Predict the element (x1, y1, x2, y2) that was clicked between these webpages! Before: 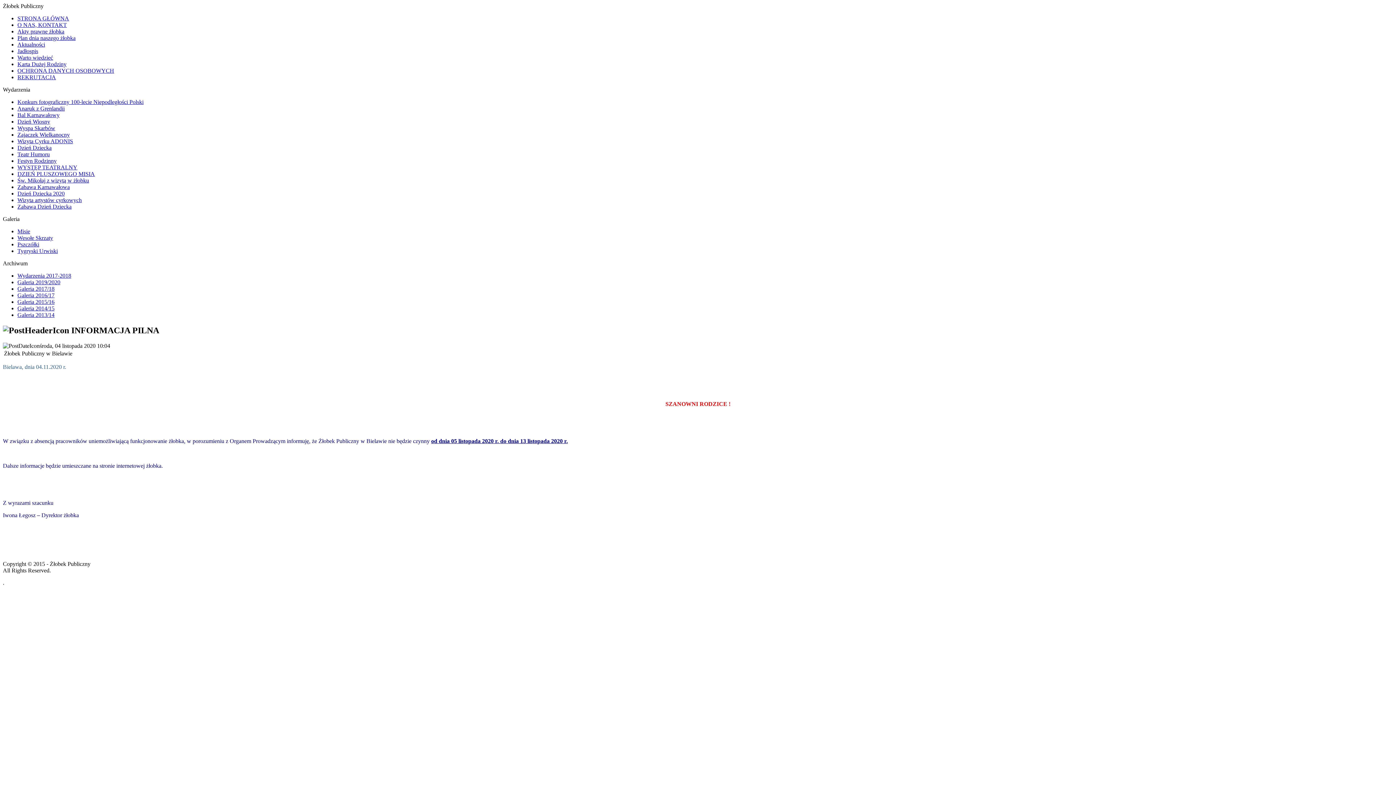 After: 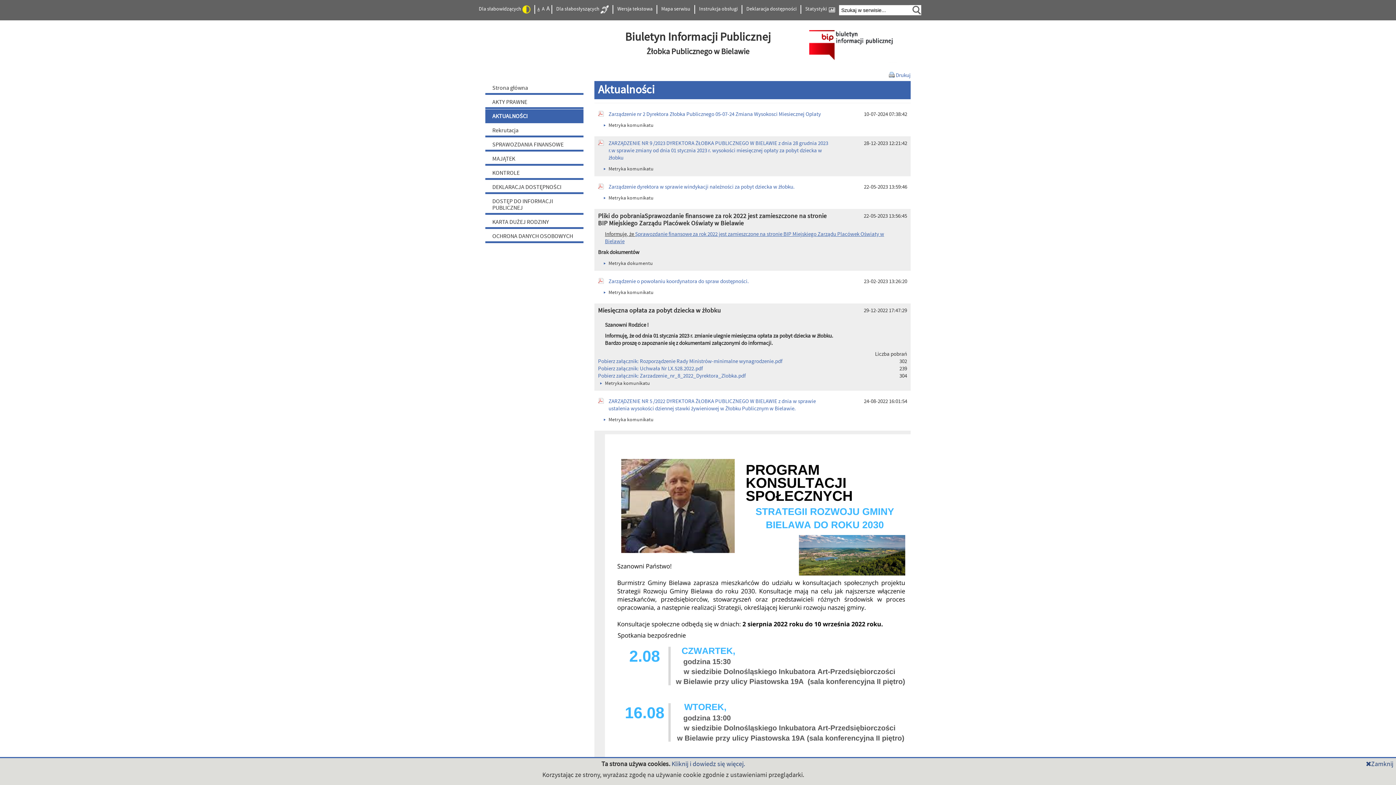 Action: bbox: (17, 41, 45, 47) label: Aktualności